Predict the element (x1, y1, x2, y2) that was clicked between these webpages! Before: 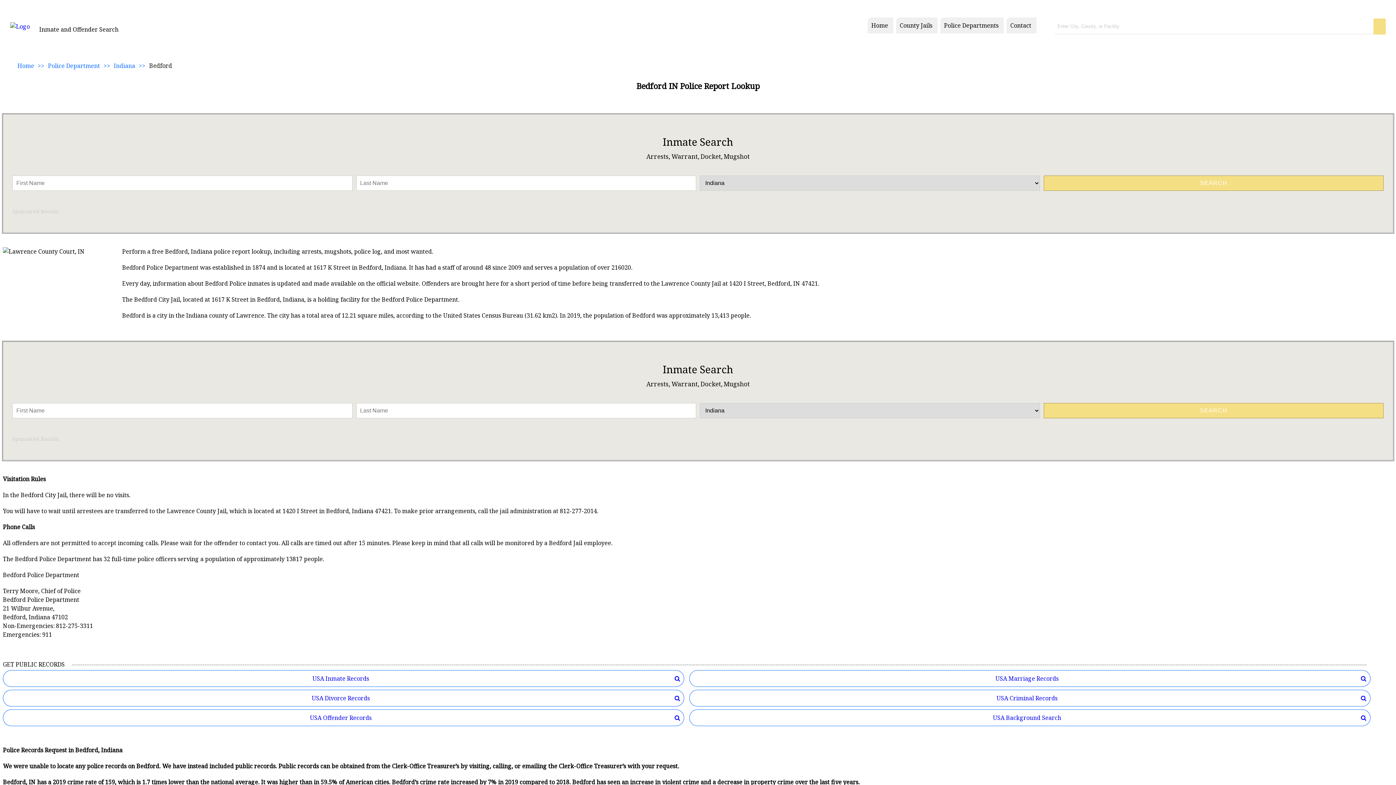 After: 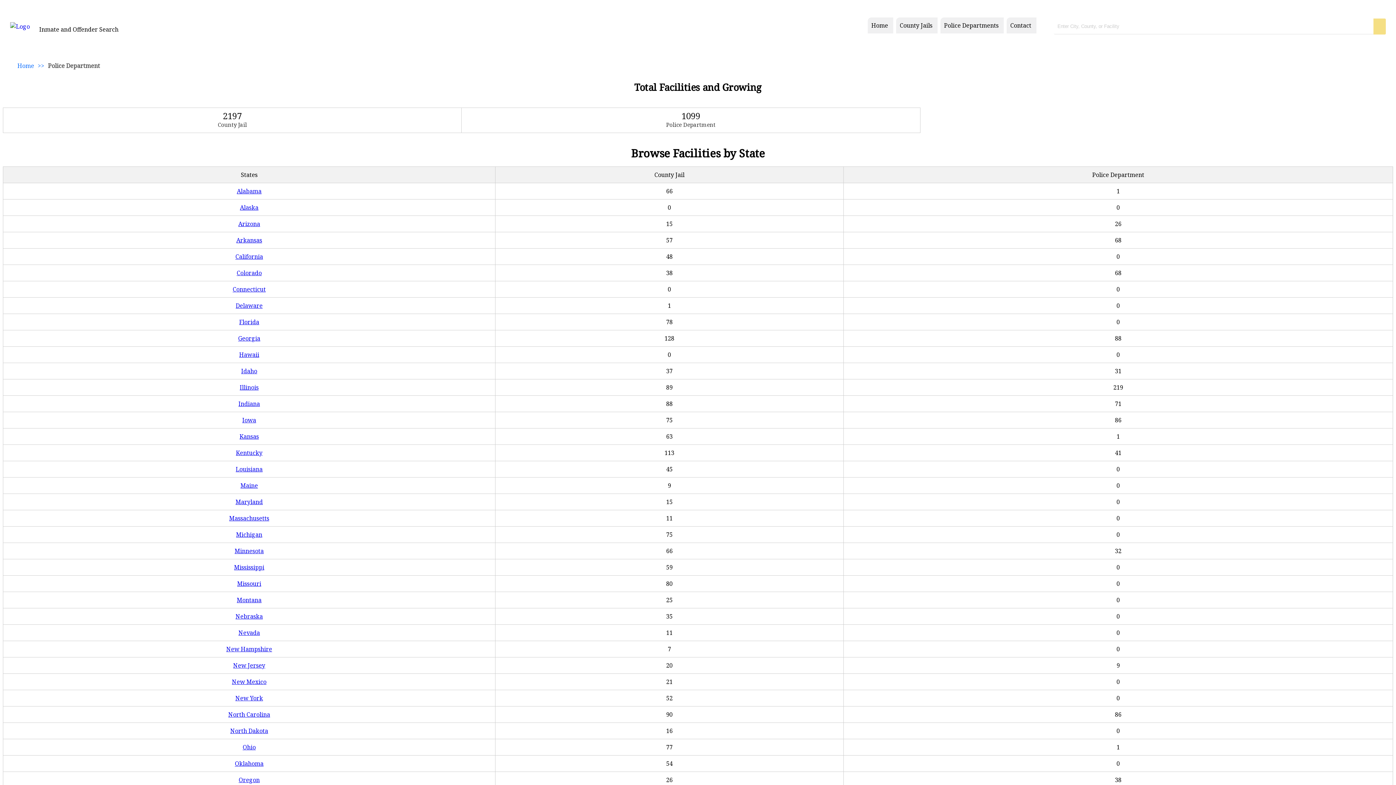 Action: bbox: (944, 21, 998, 29) label: Police Departments